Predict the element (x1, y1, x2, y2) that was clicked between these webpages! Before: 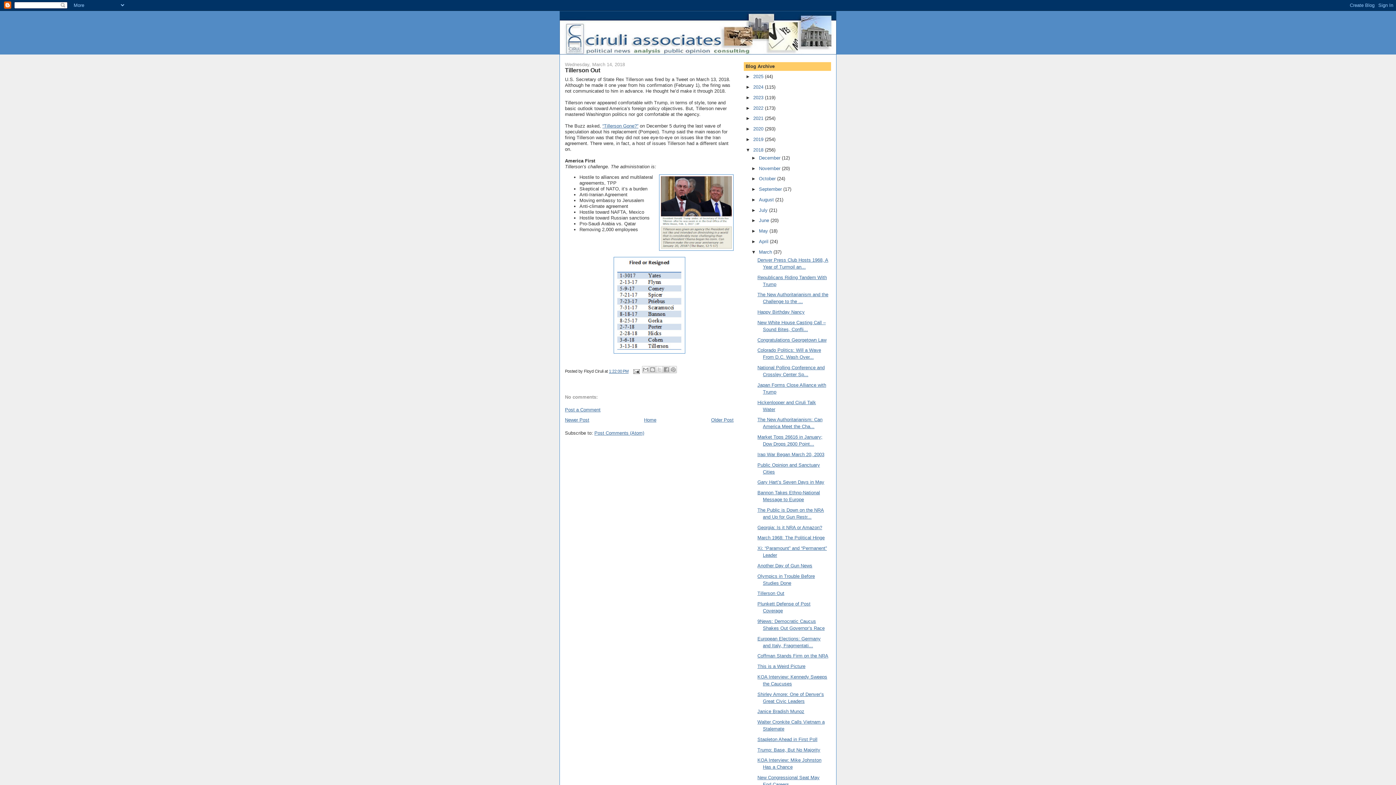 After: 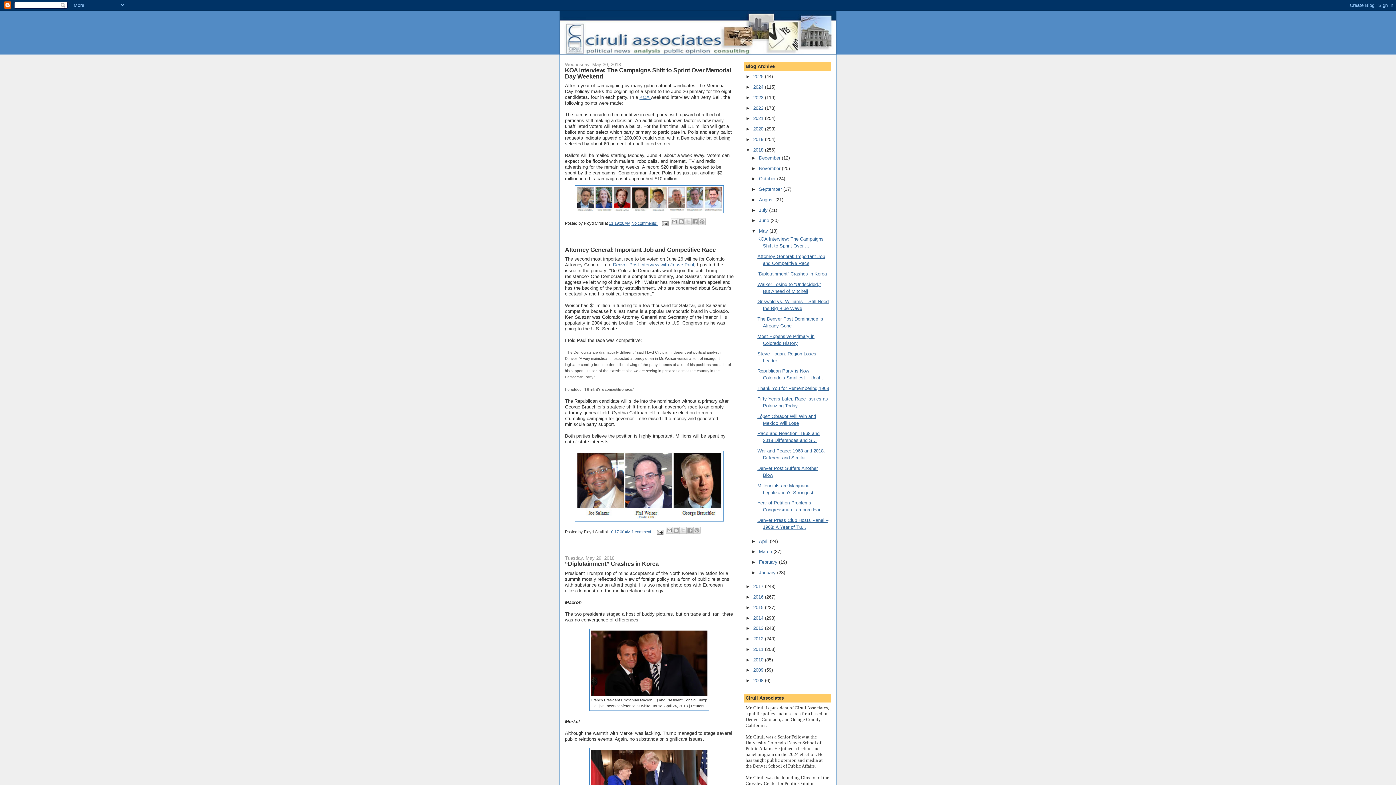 Action: bbox: (759, 228, 769, 233) label: May 